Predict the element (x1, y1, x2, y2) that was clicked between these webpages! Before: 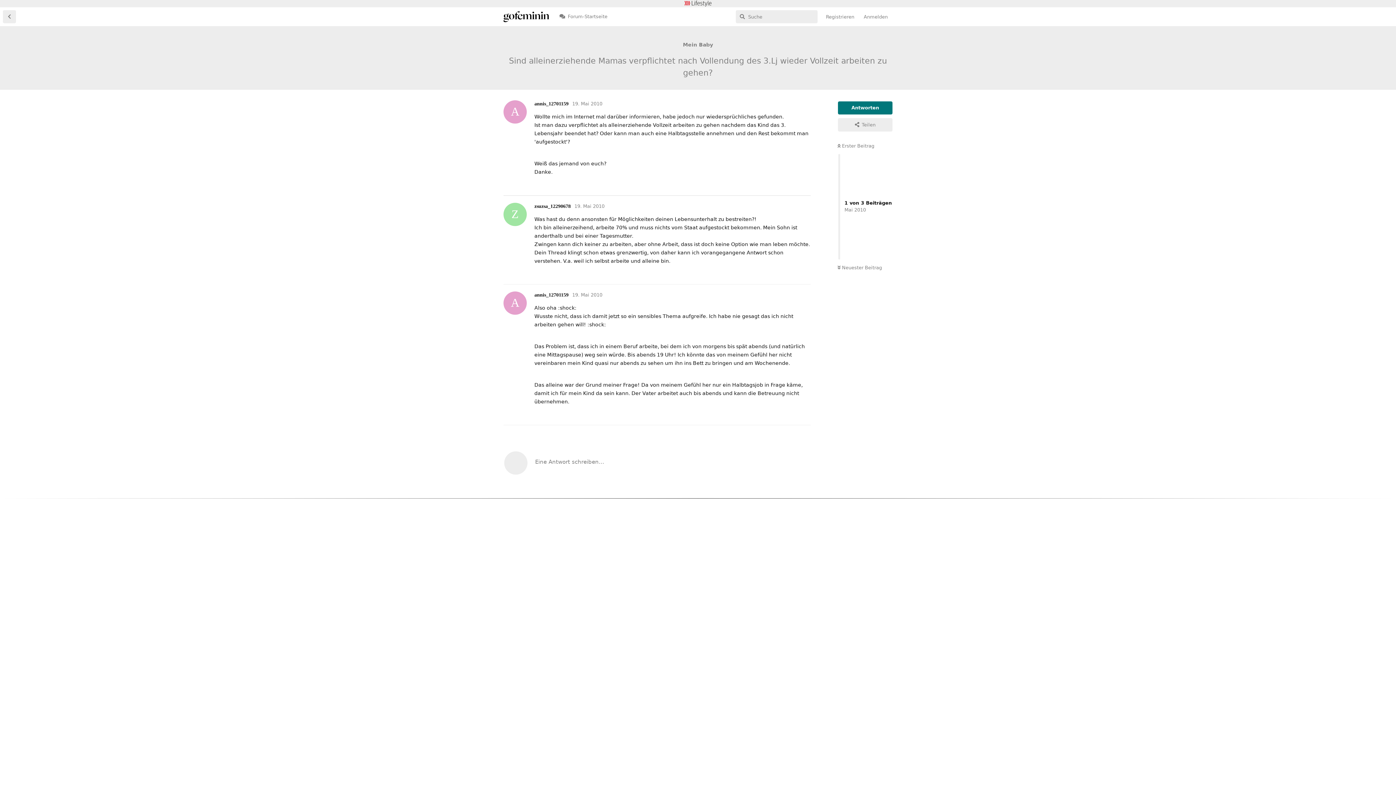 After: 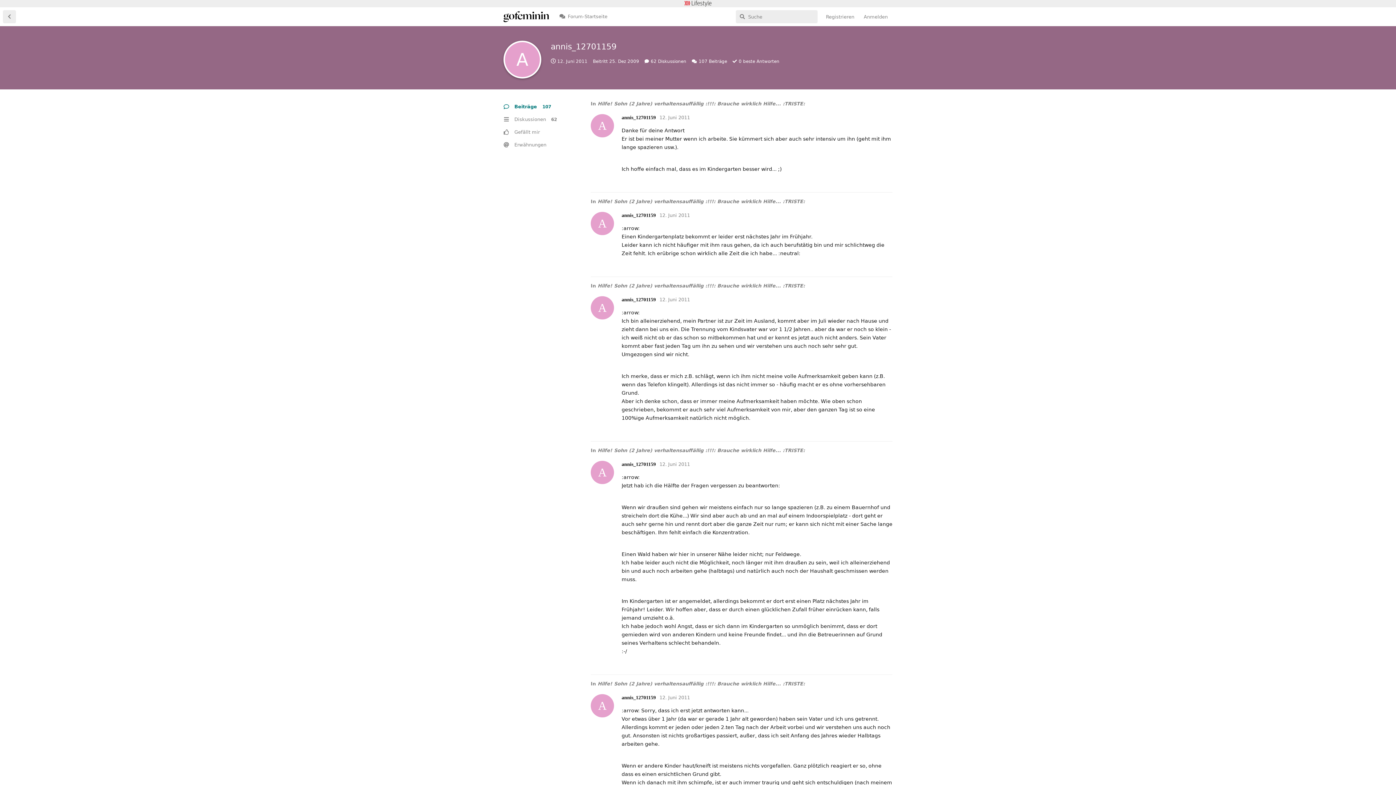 Action: label: A
annis_12701159 bbox: (534, 292, 568, 297)